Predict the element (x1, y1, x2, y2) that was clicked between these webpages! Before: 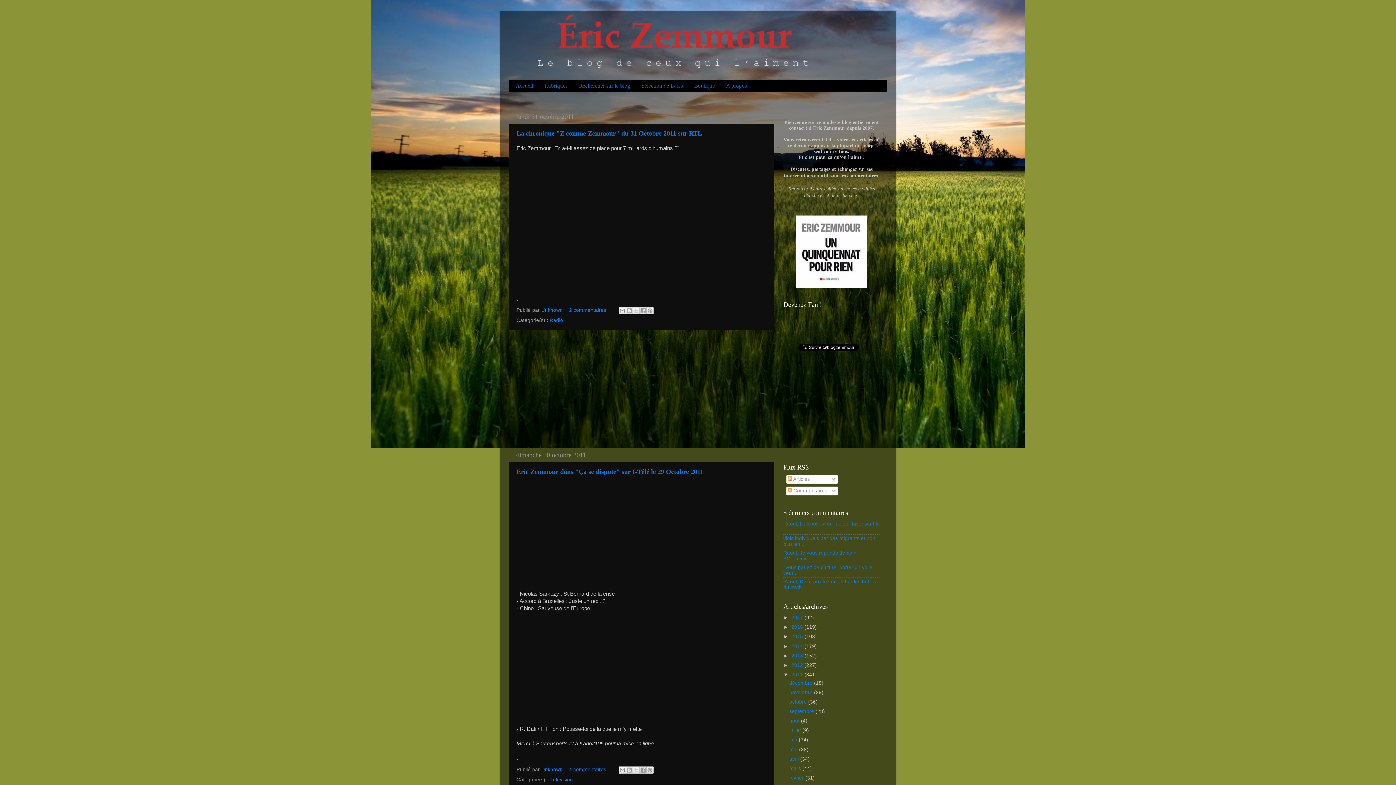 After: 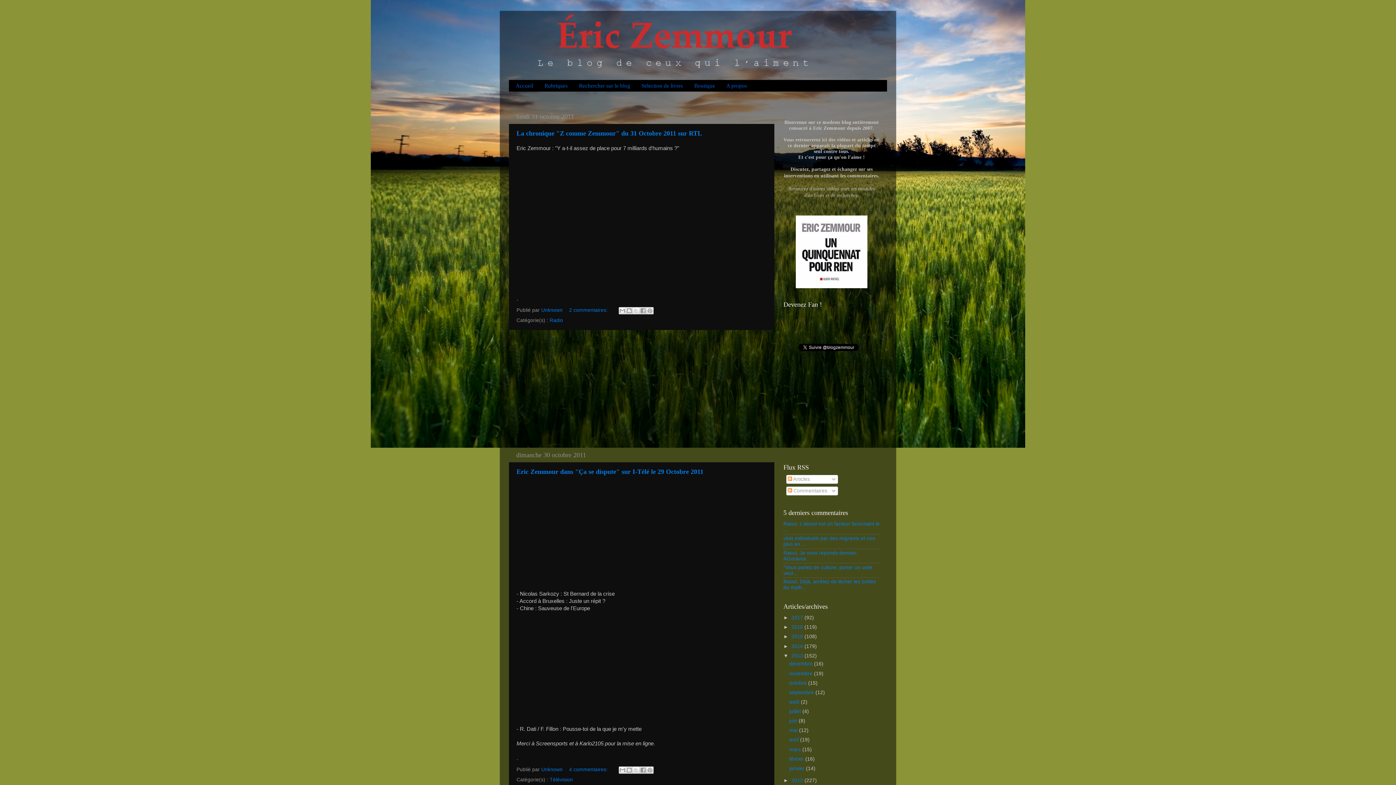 Action: bbox: (783, 653, 791, 658) label: ►  